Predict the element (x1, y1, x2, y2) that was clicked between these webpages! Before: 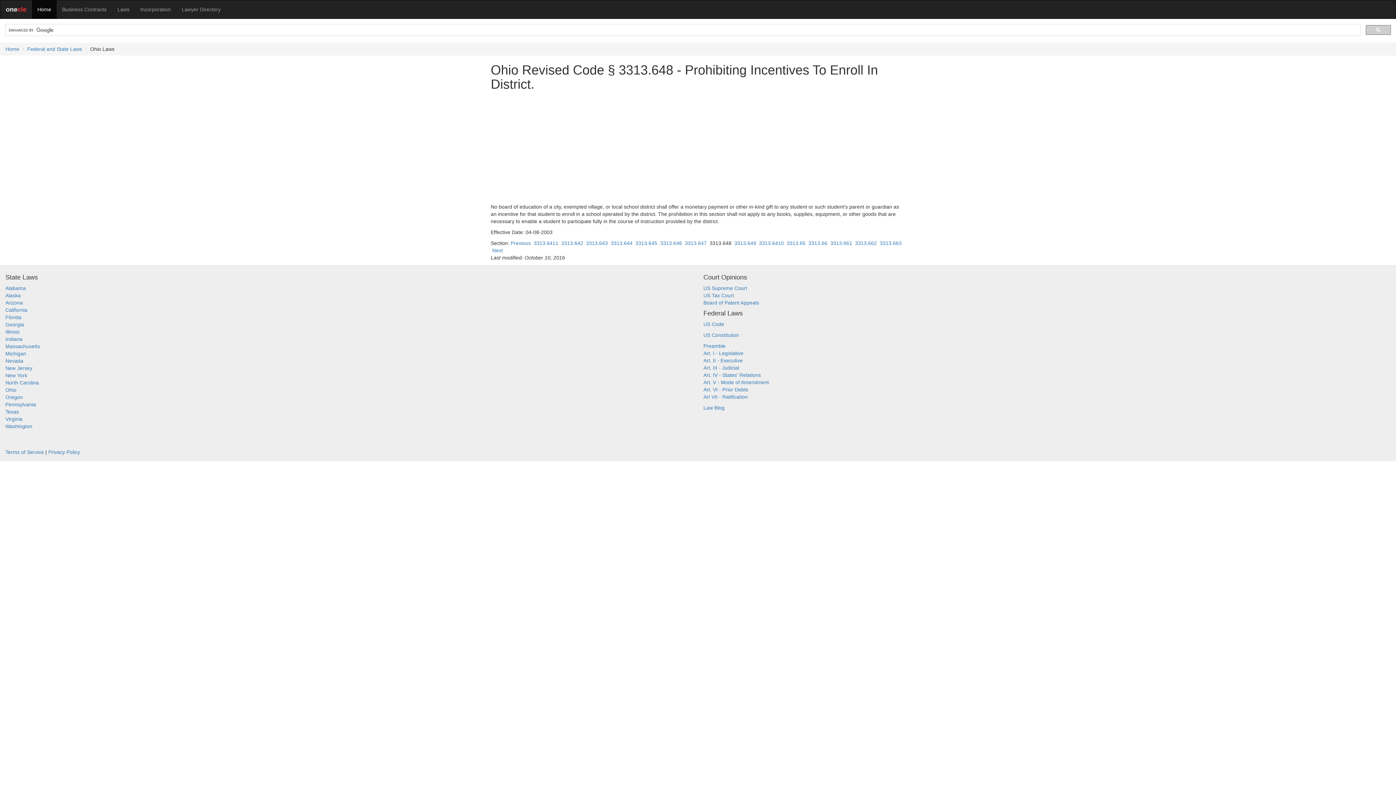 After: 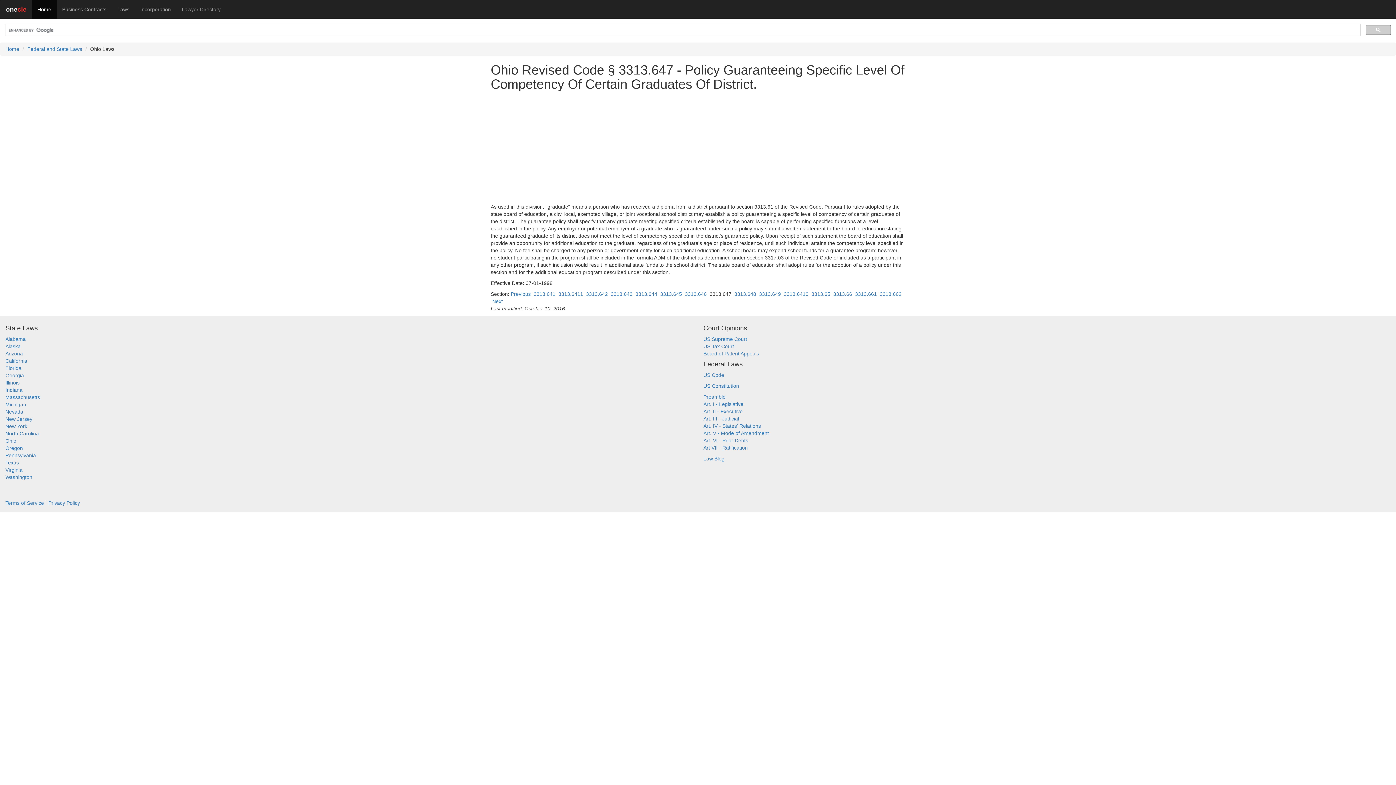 Action: bbox: (685, 240, 706, 246) label: 3313.647